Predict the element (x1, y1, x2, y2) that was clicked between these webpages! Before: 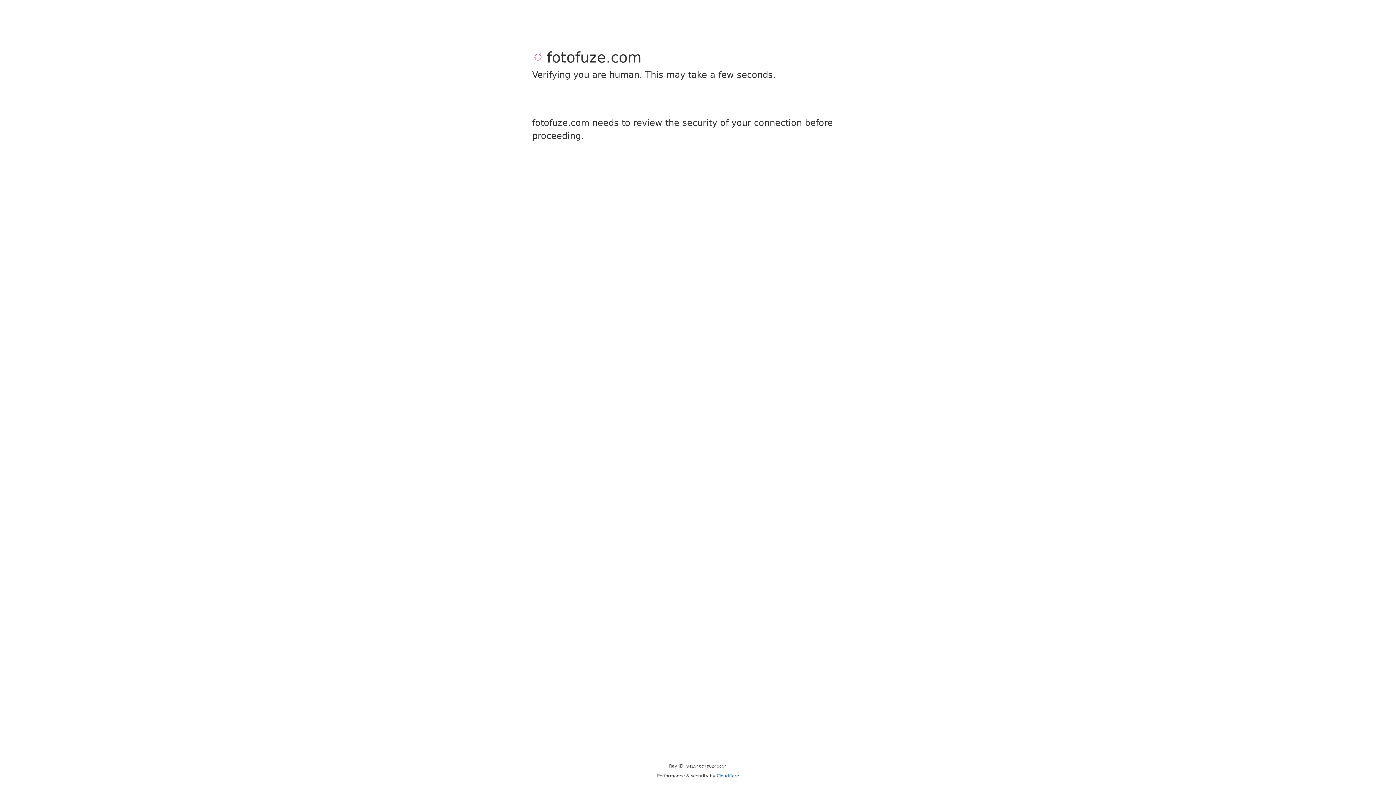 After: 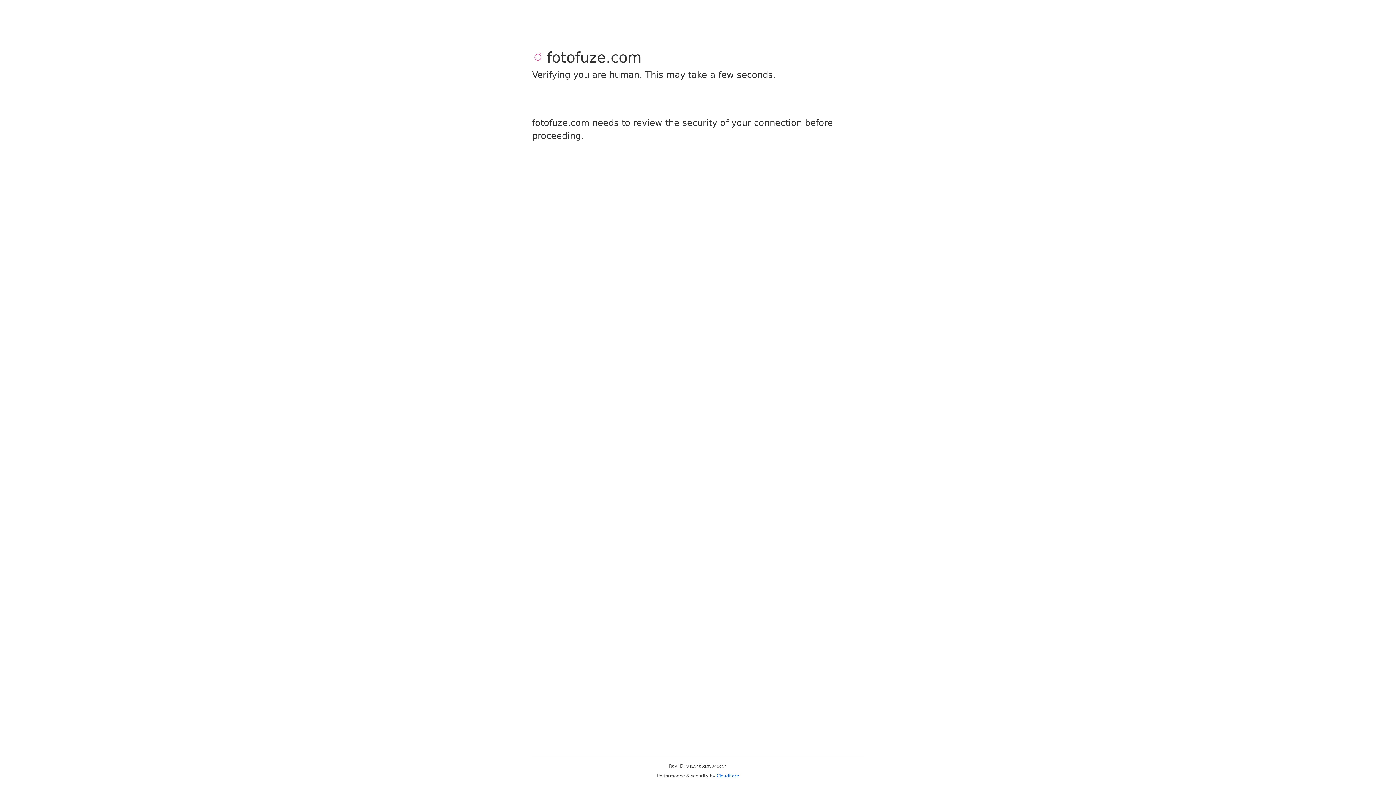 Action: bbox: (716, 773, 739, 778) label: Cloudflare